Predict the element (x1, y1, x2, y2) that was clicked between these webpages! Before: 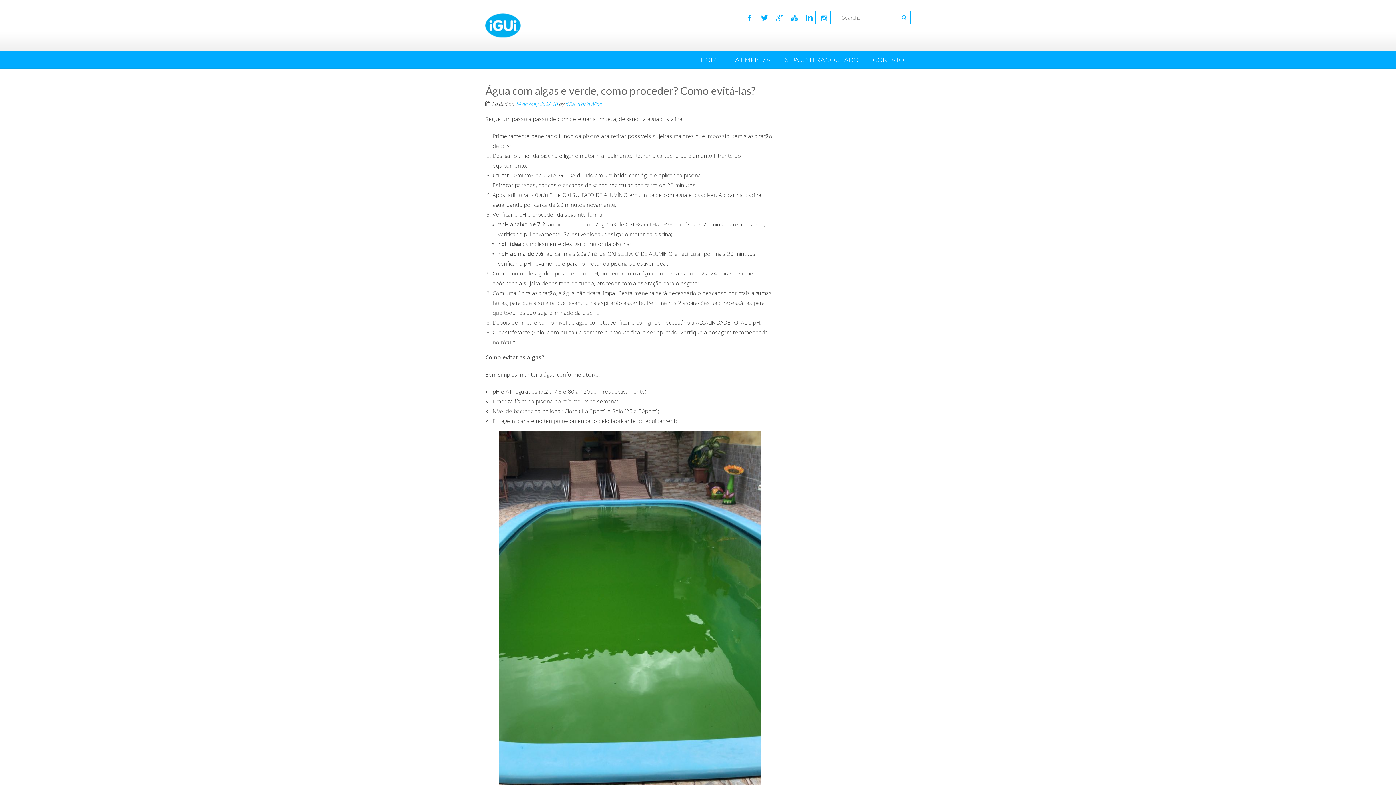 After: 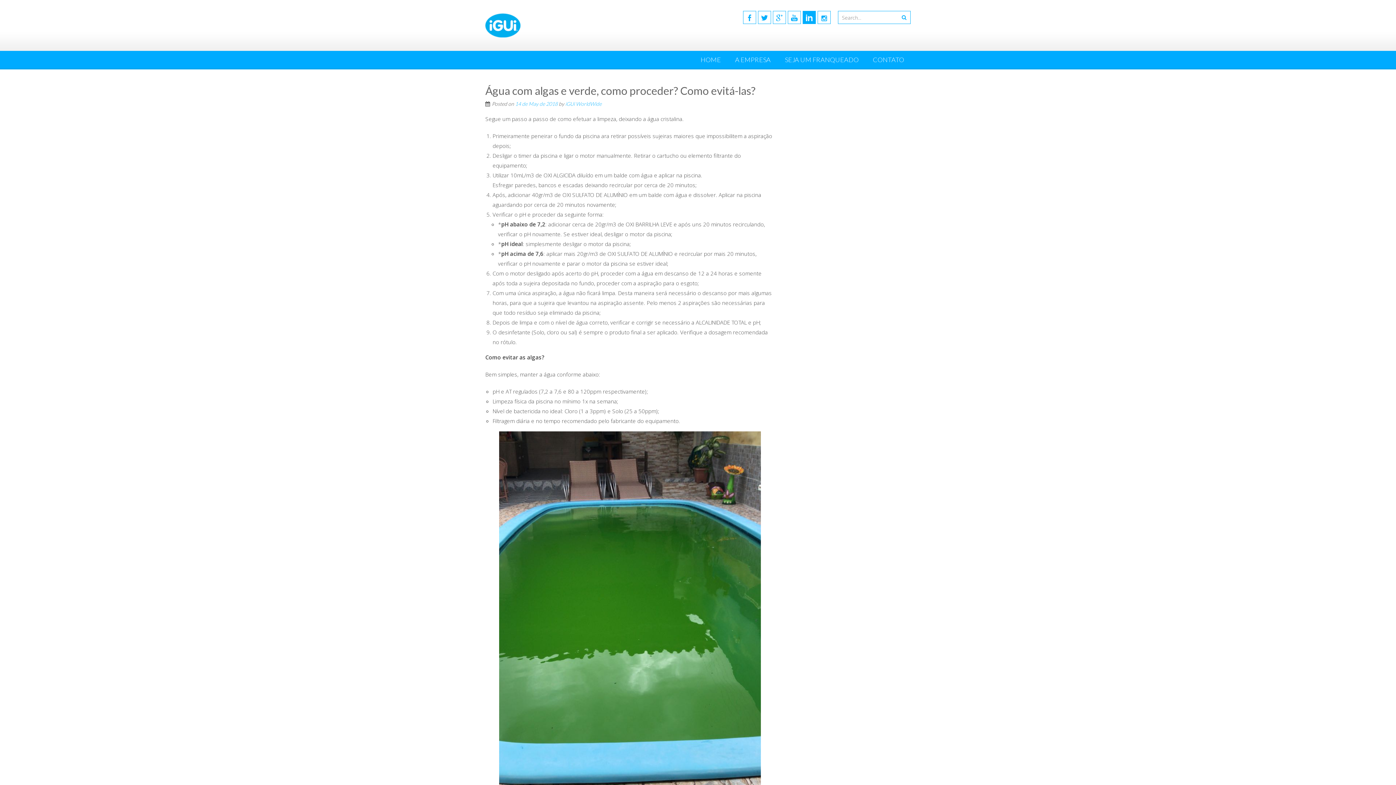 Action: bbox: (802, 10, 816, 24)